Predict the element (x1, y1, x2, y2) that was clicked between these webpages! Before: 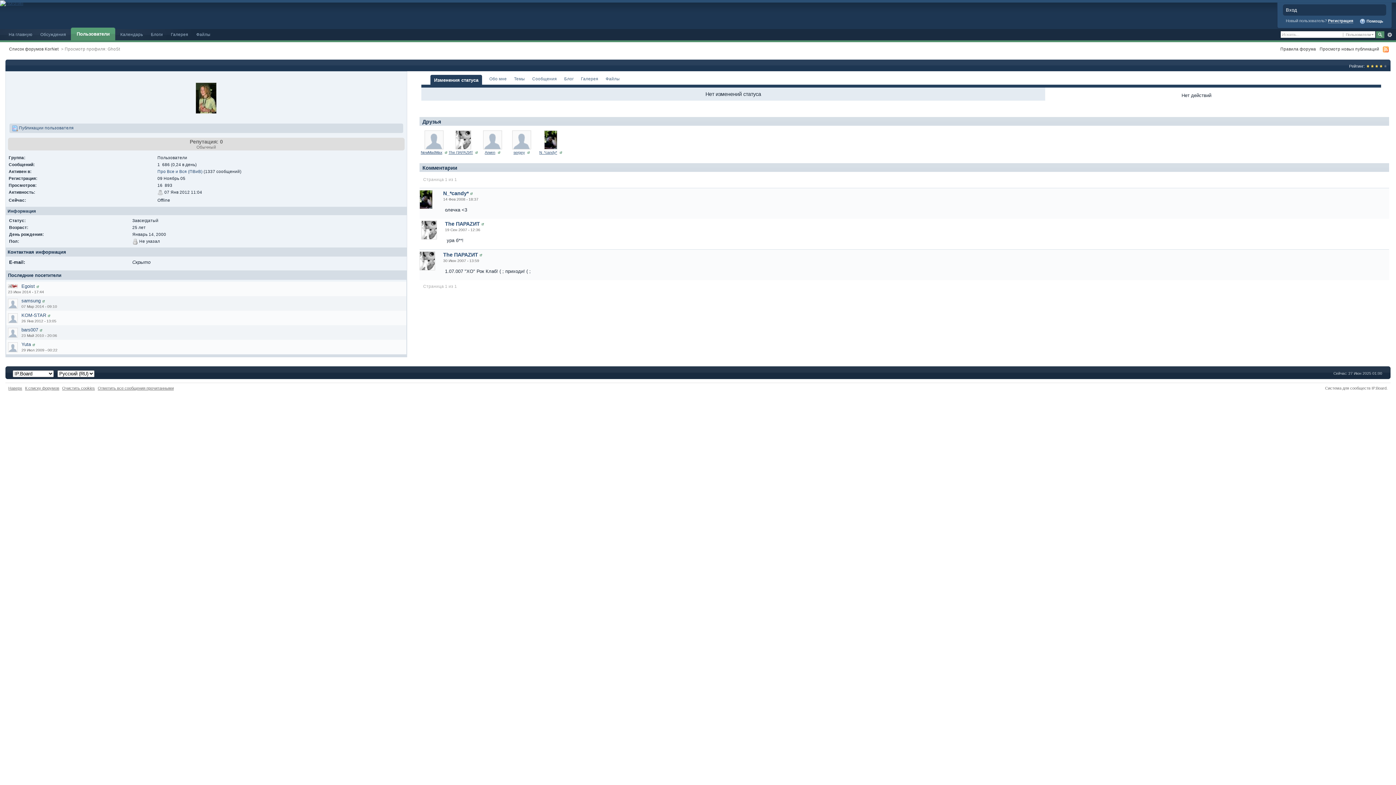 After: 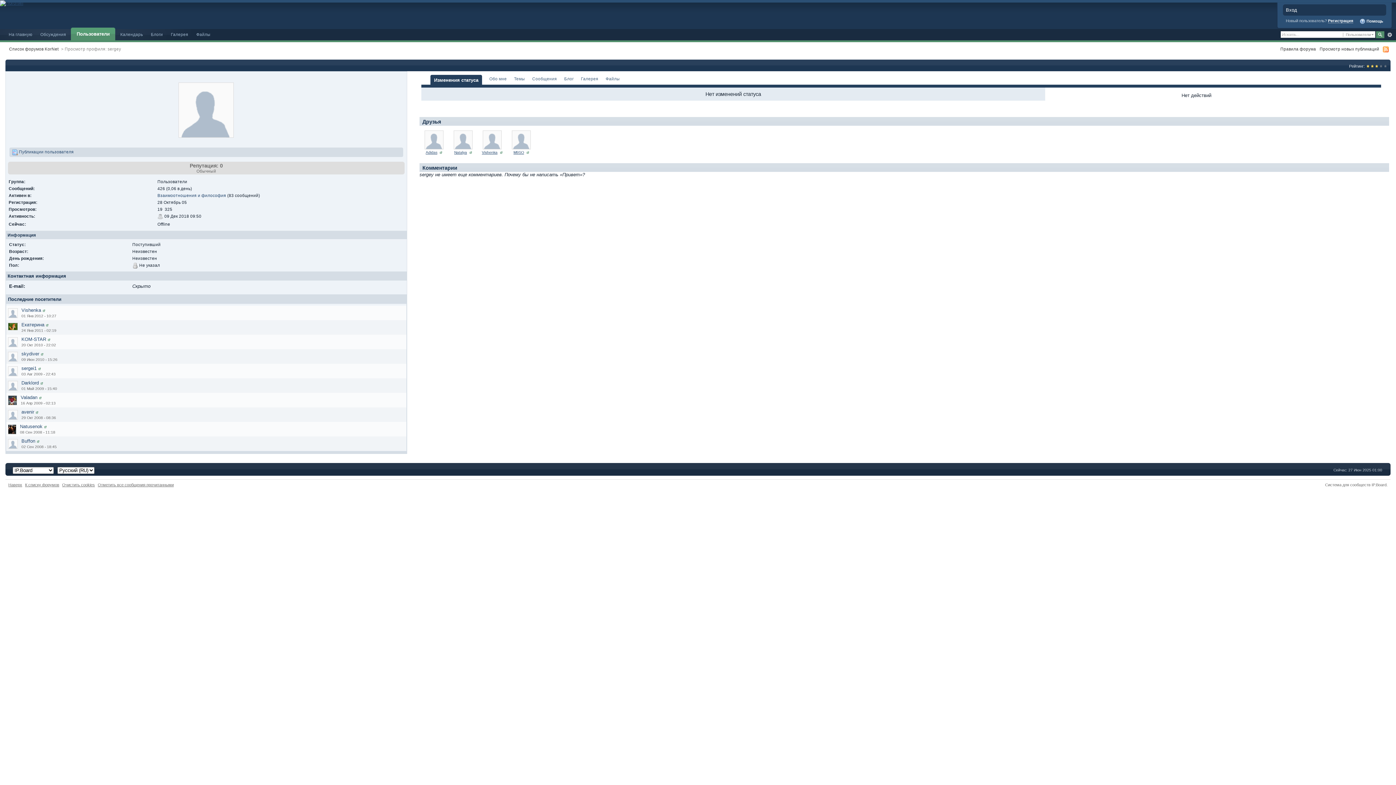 Action: bbox: (512, 136, 531, 142)